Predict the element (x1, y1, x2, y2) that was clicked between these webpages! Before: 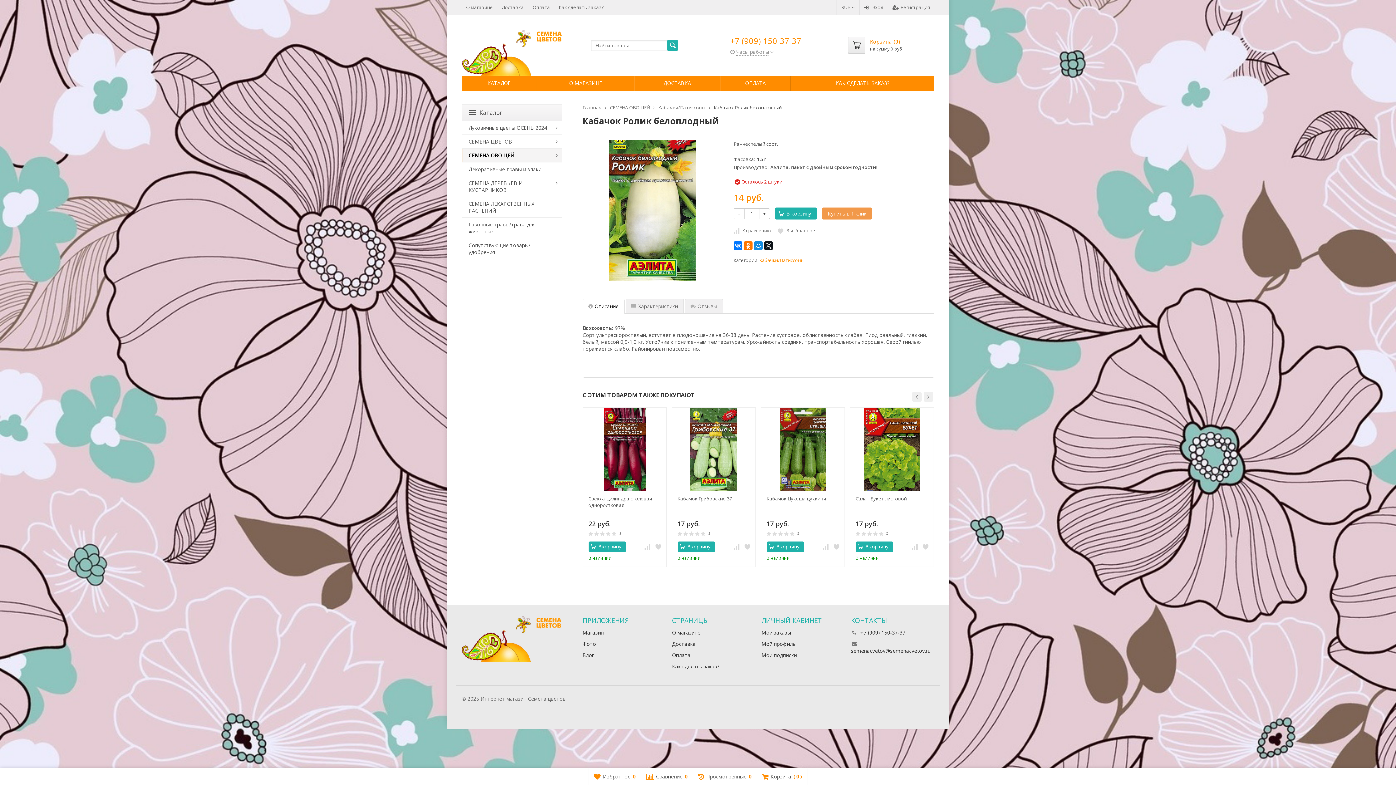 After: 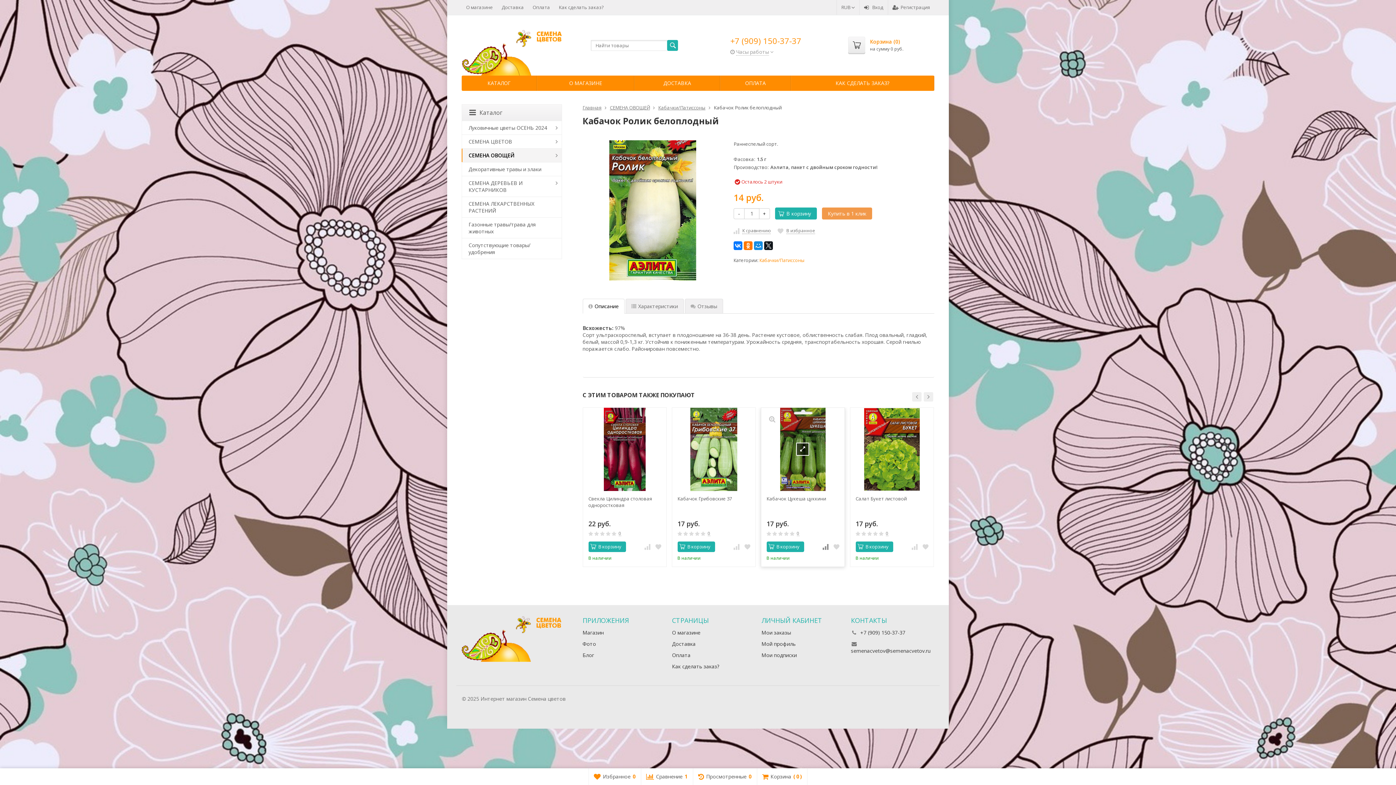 Action: bbox: (821, 543, 830, 551)